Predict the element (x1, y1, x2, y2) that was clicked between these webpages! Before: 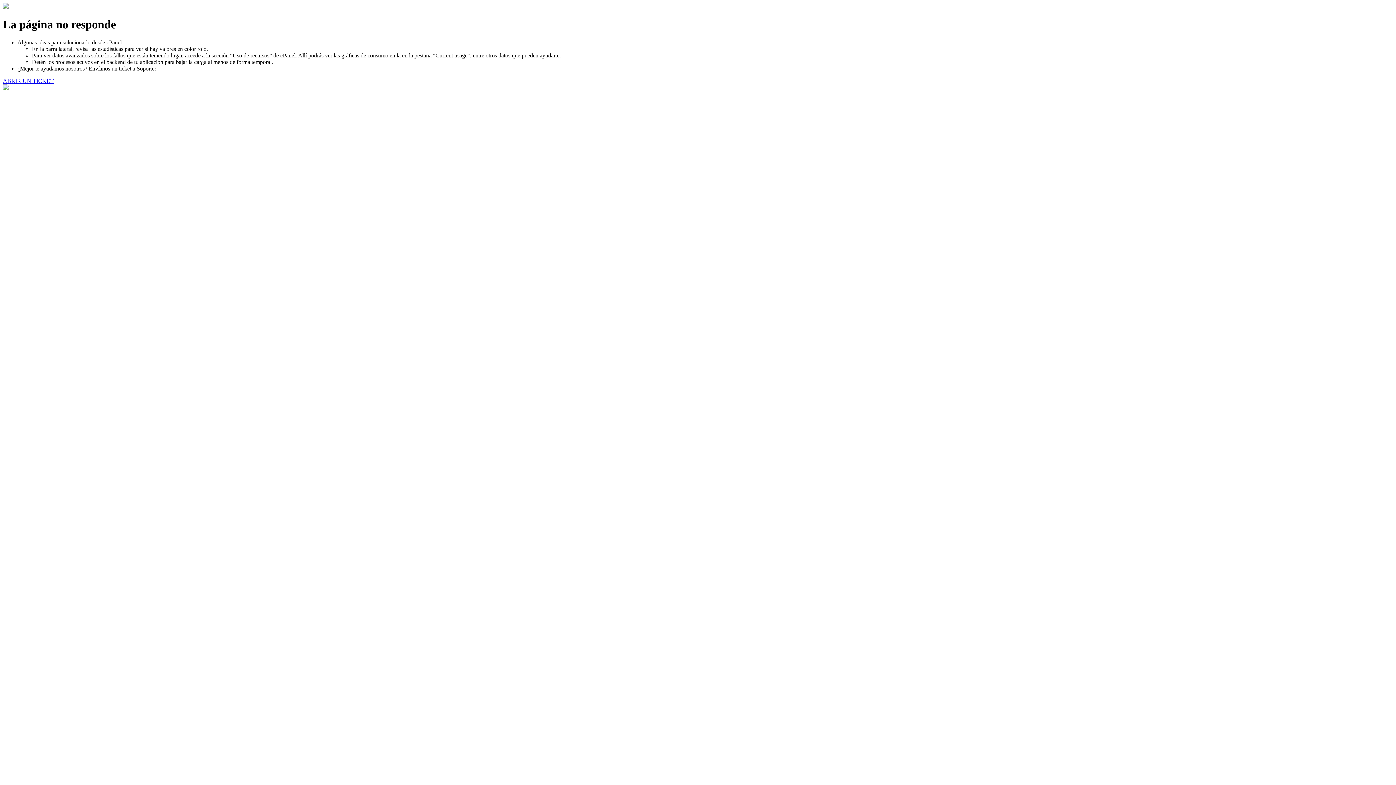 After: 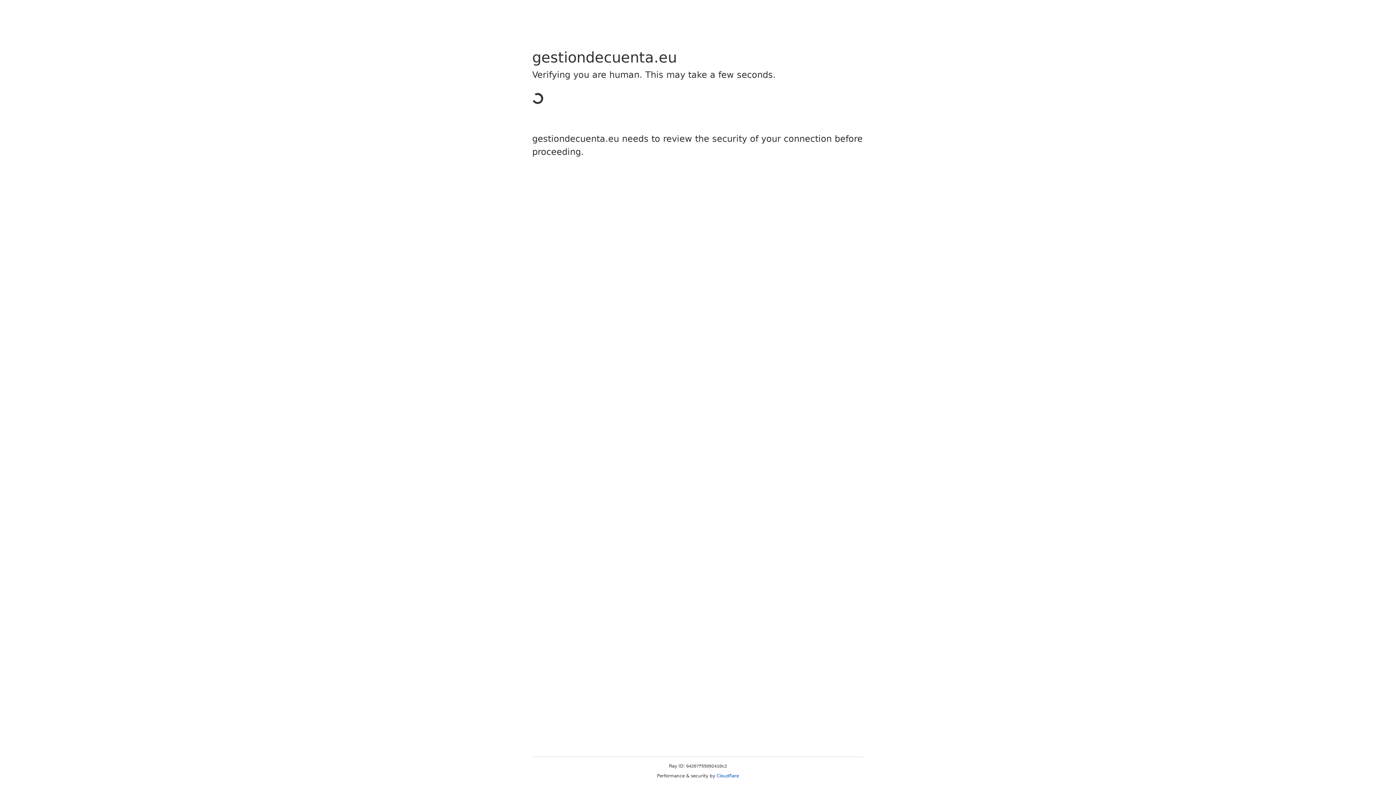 Action: bbox: (2, 77, 53, 83) label: ABRIR UN TICKET